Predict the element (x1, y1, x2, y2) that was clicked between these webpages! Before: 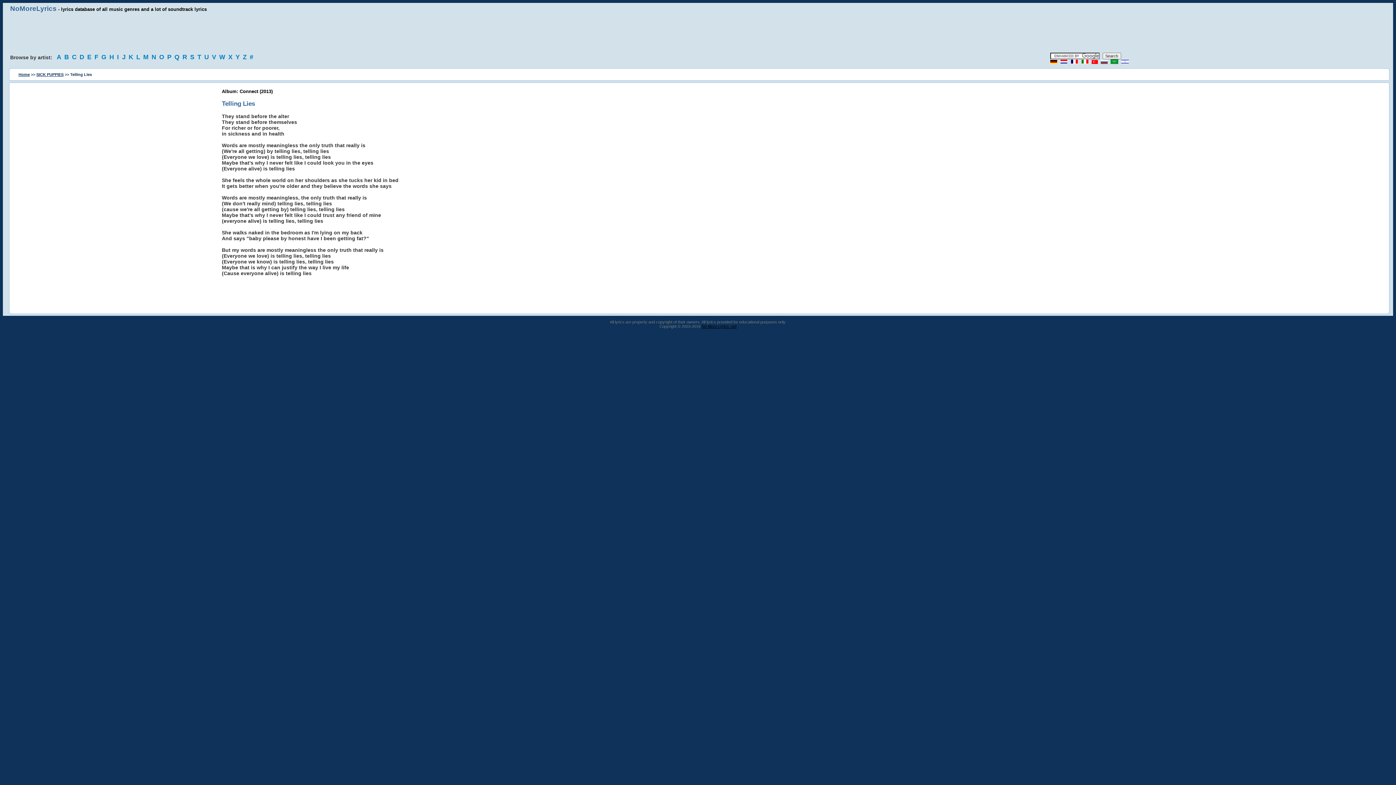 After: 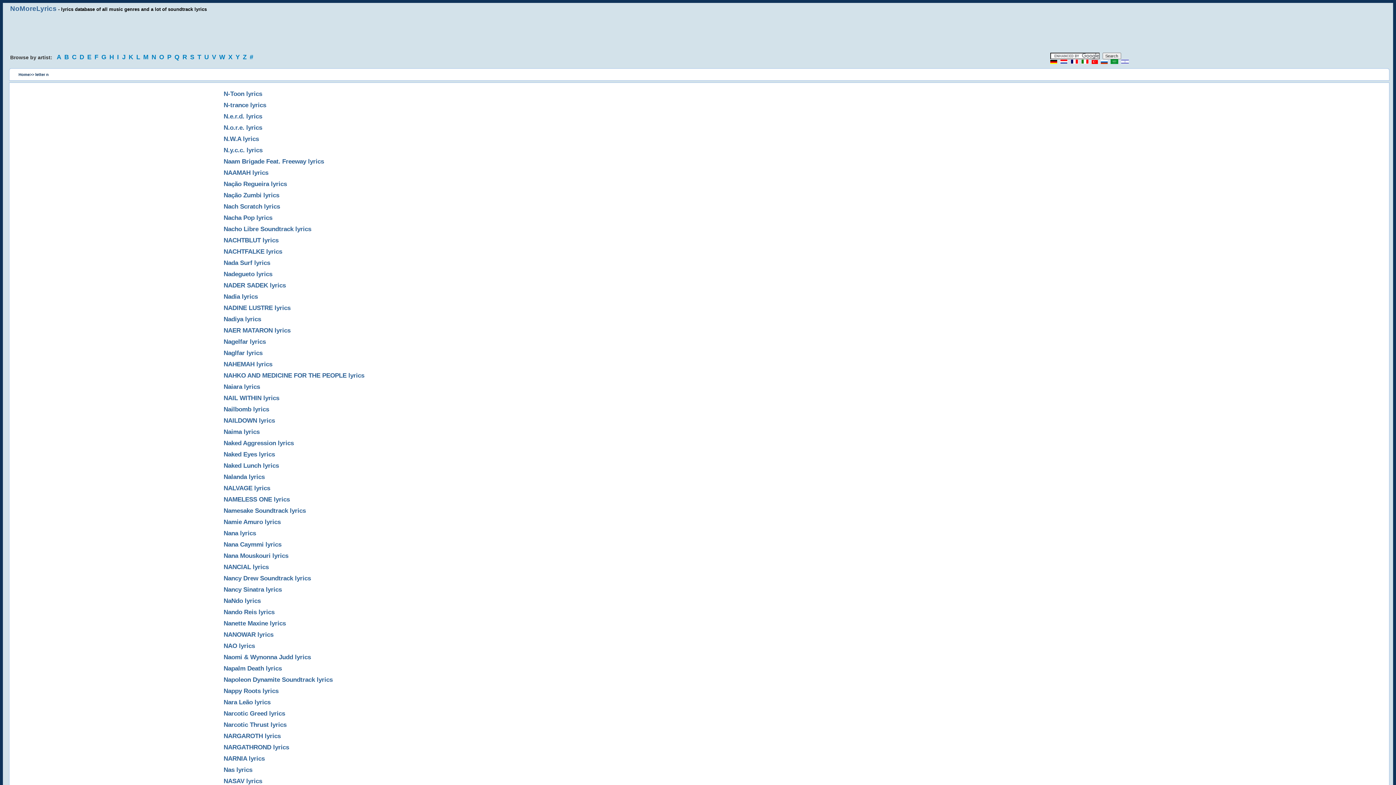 Action: label: N bbox: (151, 53, 157, 60)